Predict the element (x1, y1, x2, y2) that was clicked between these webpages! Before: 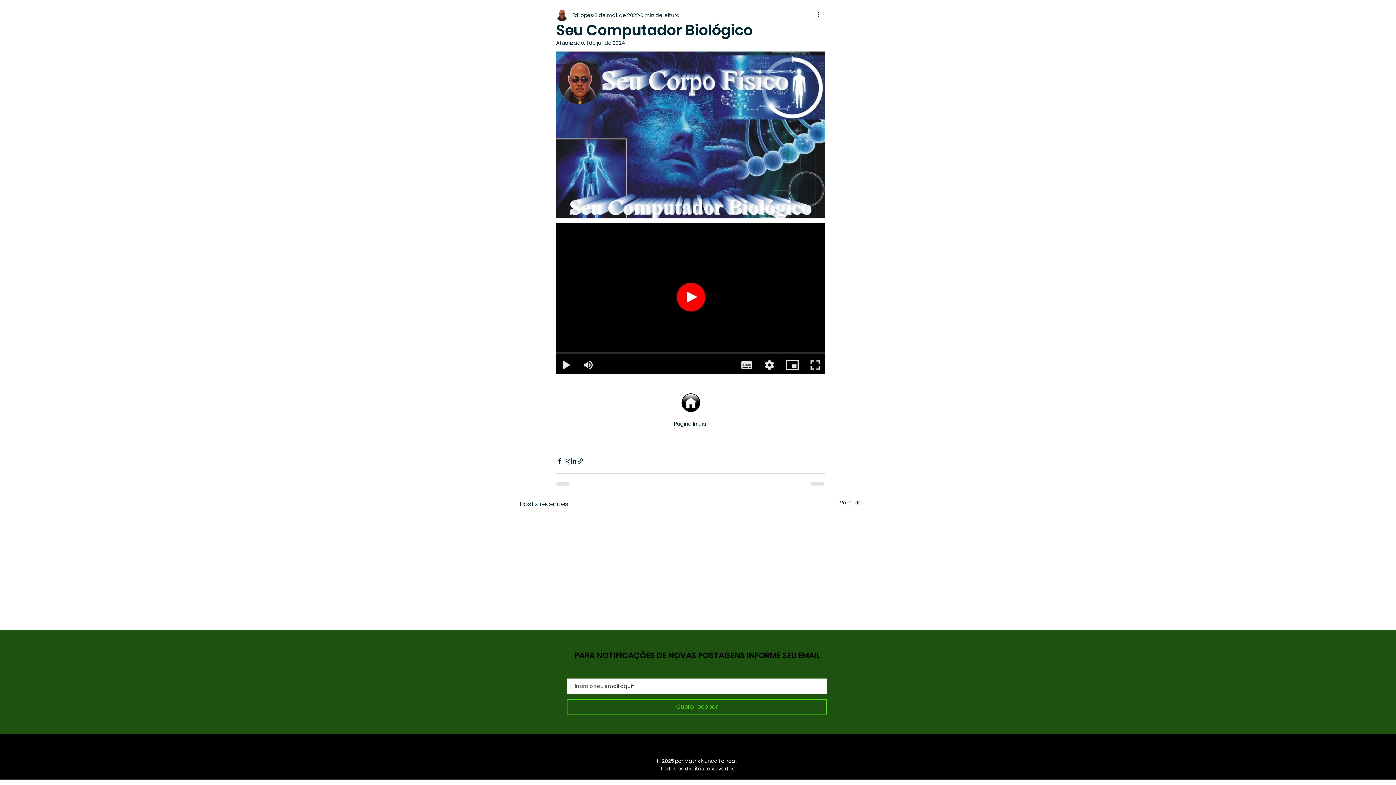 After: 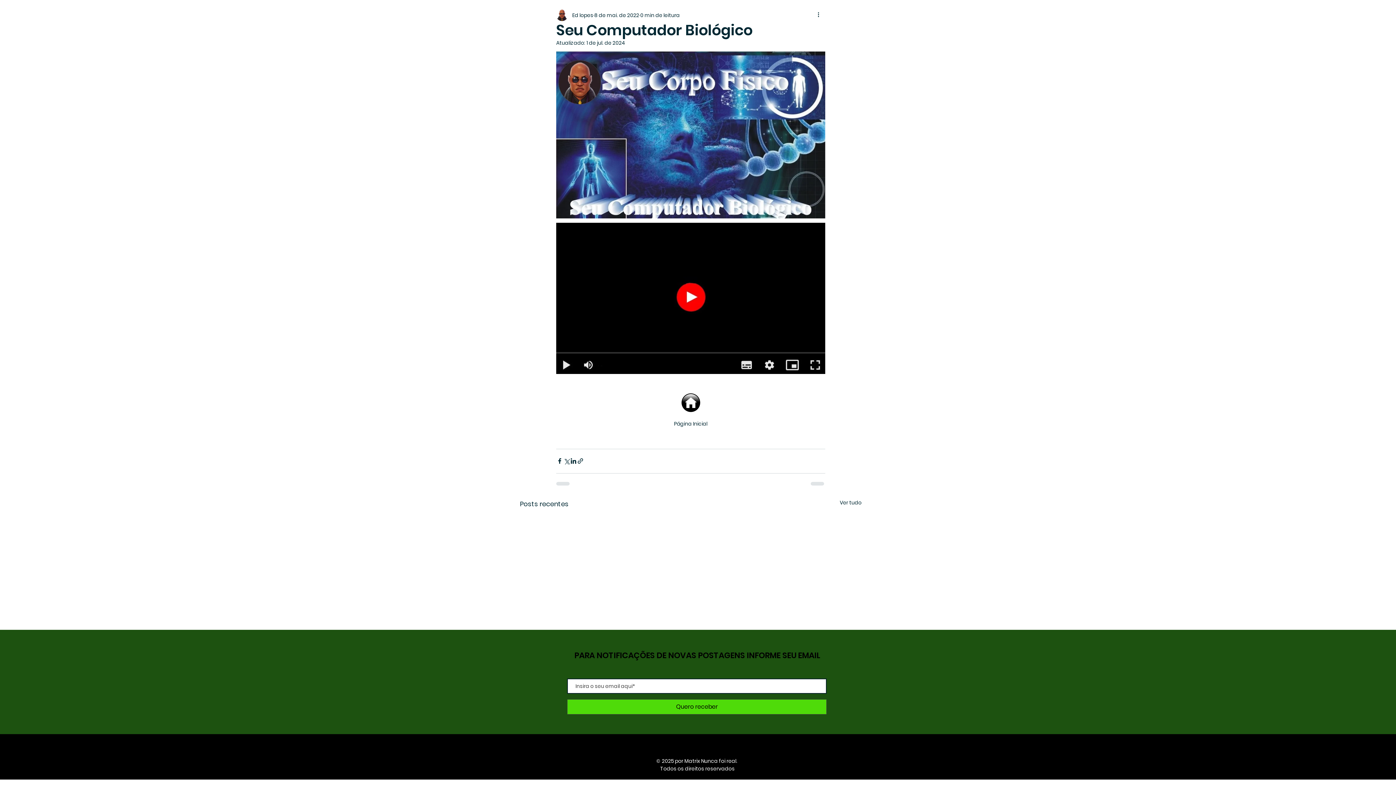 Action: bbox: (567, 699, 826, 714) label: Quero receber